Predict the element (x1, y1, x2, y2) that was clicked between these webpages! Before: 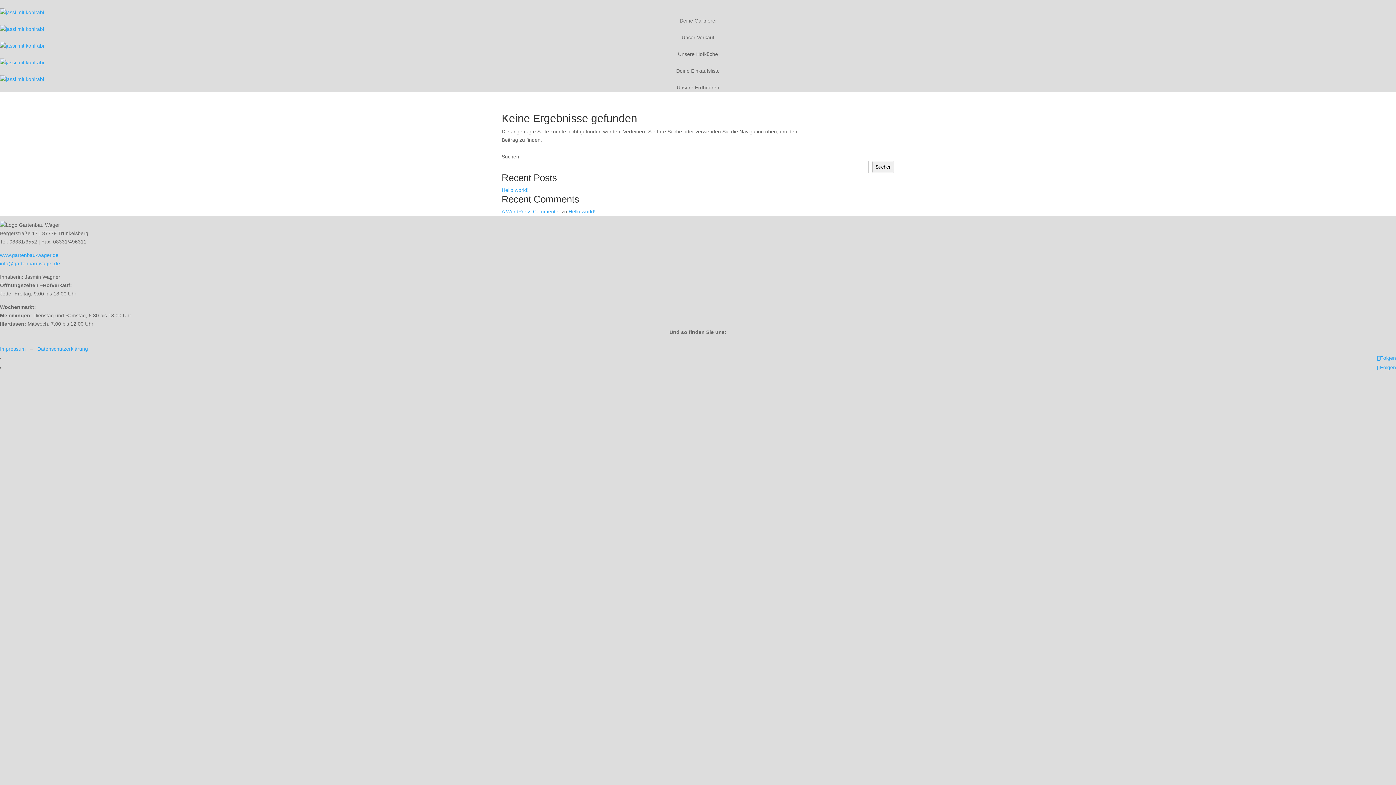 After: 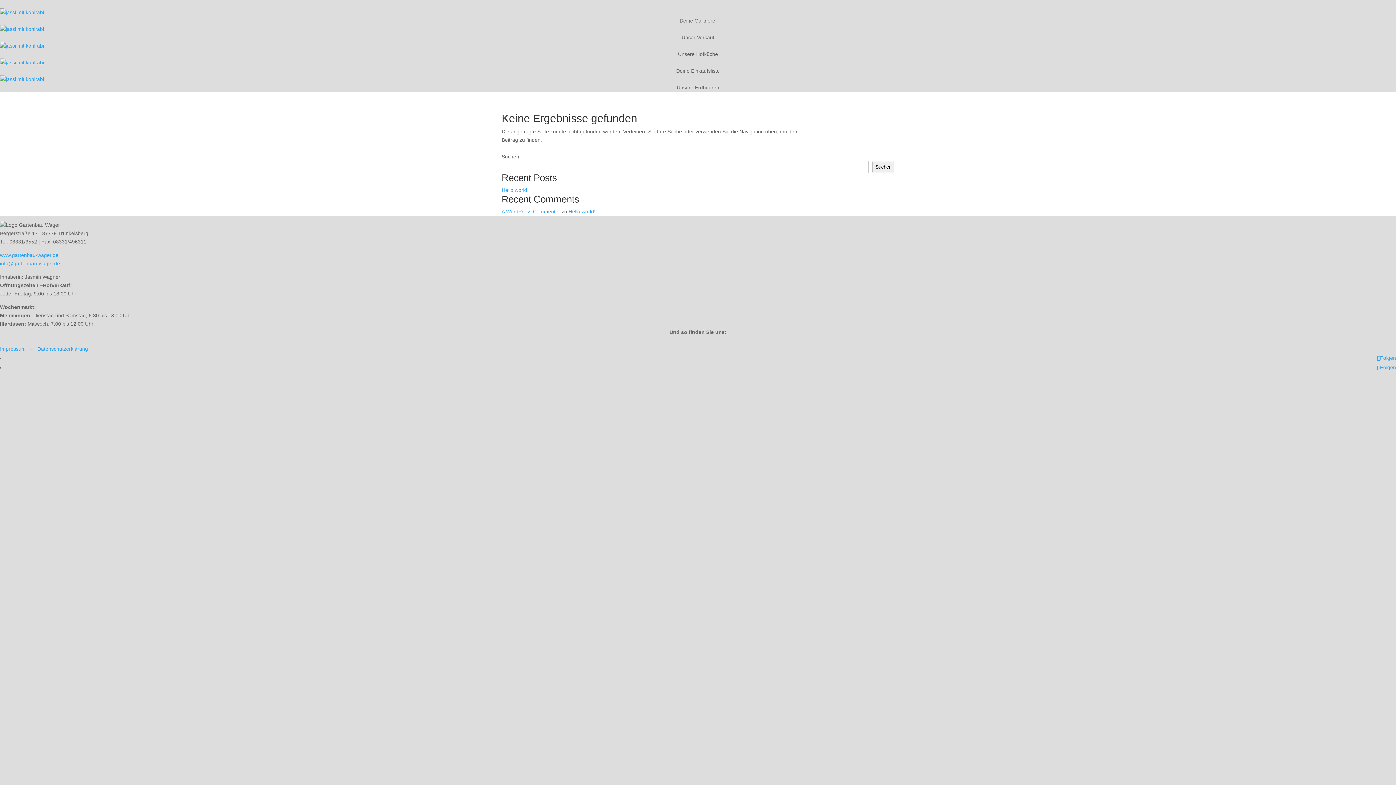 Action: bbox: (1377, 355, 1396, 361) label: Folgen